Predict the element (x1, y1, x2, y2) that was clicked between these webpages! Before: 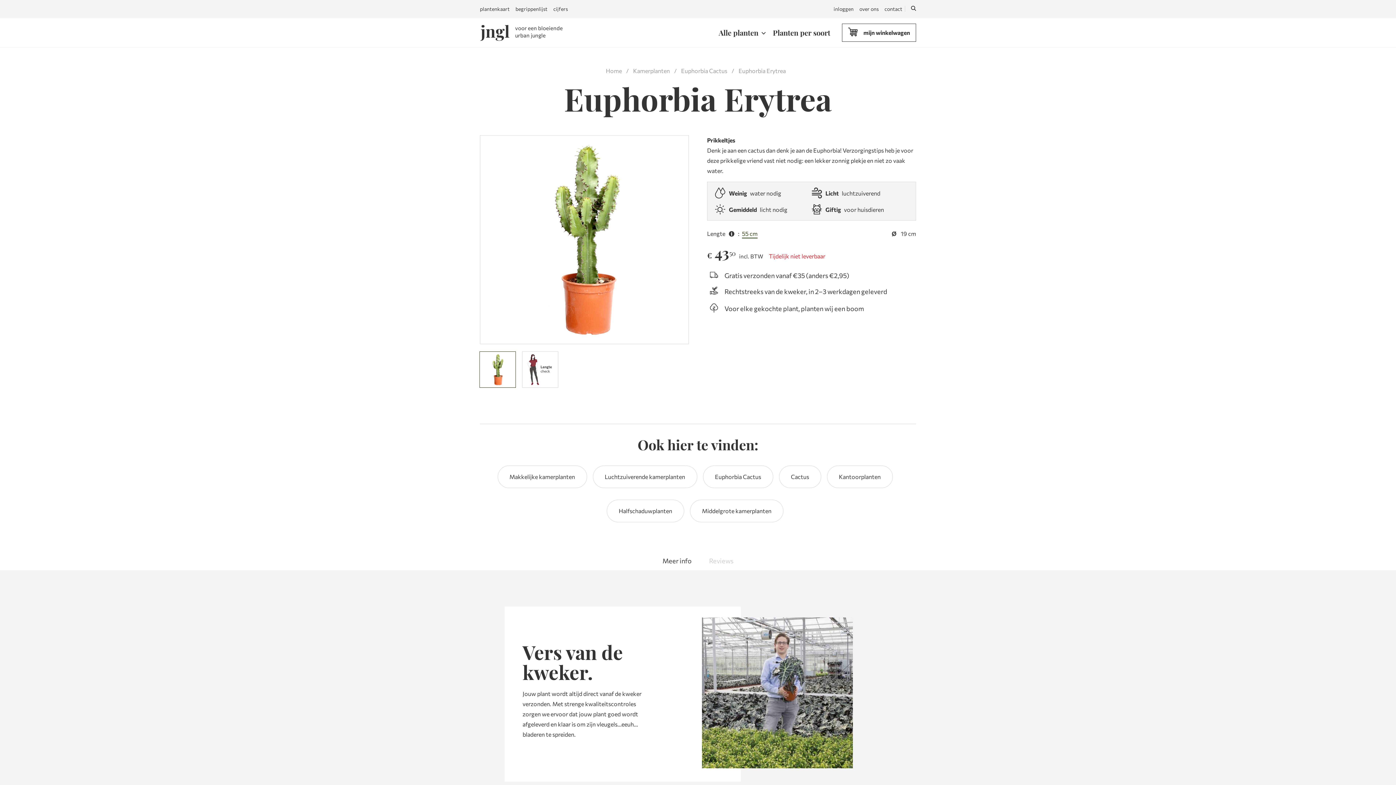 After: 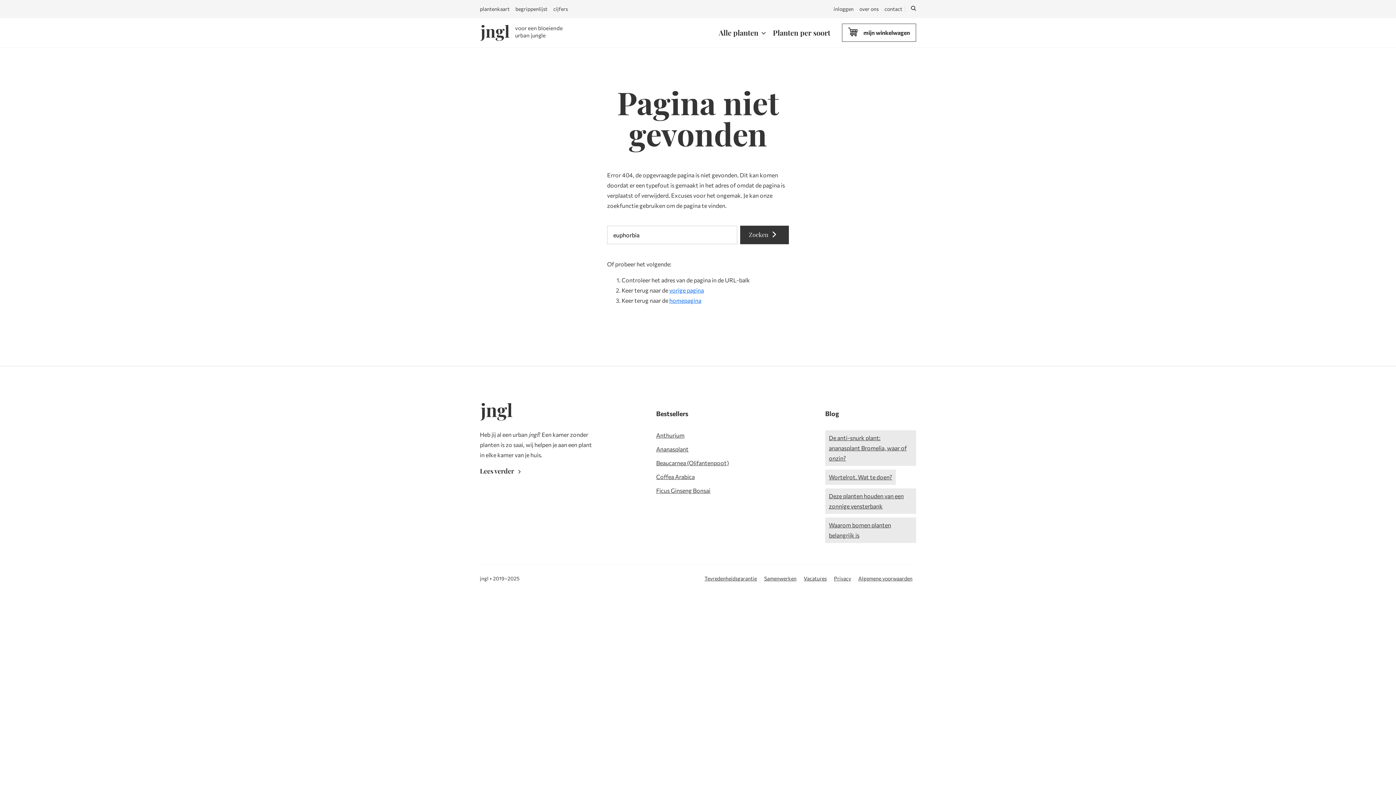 Action: bbox: (703, 465, 773, 488) label: Euphorbia Cactus